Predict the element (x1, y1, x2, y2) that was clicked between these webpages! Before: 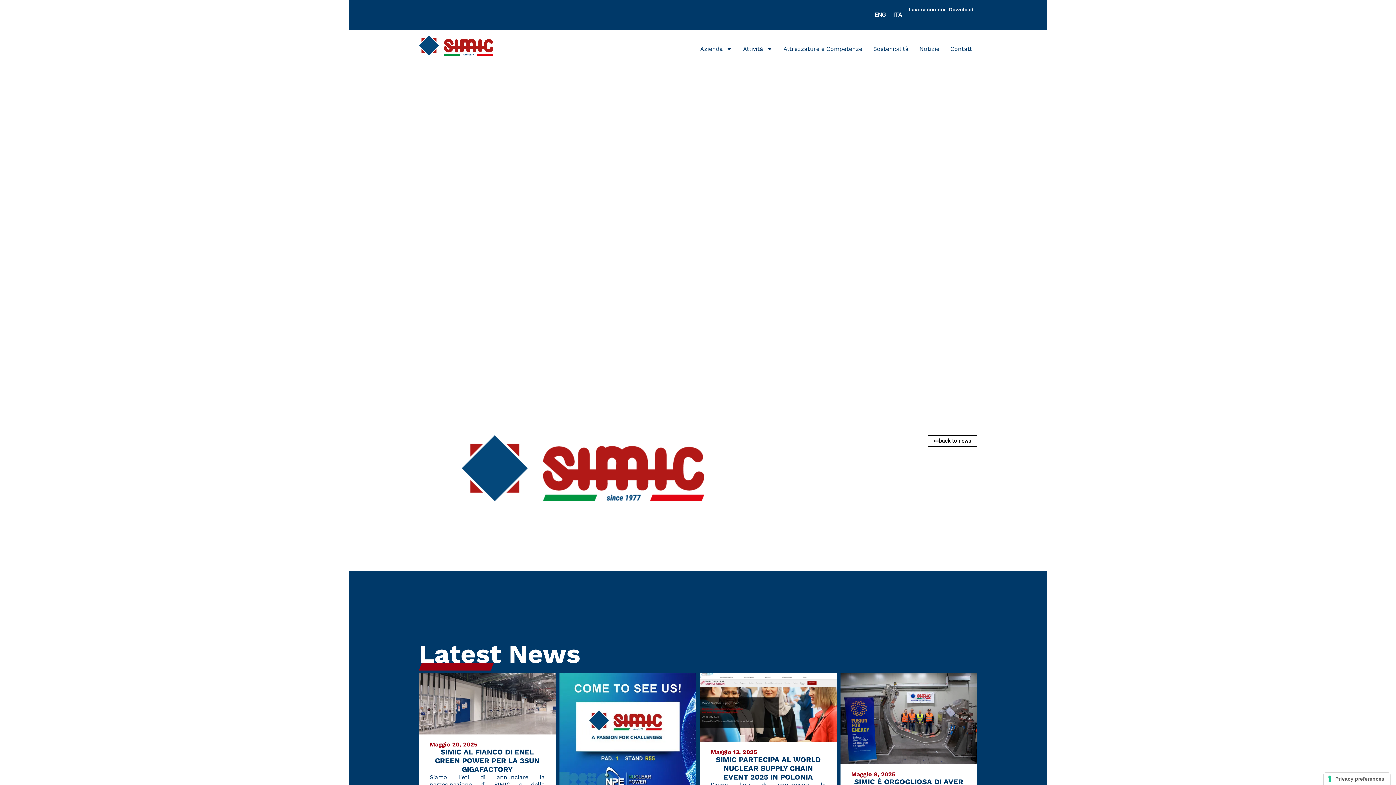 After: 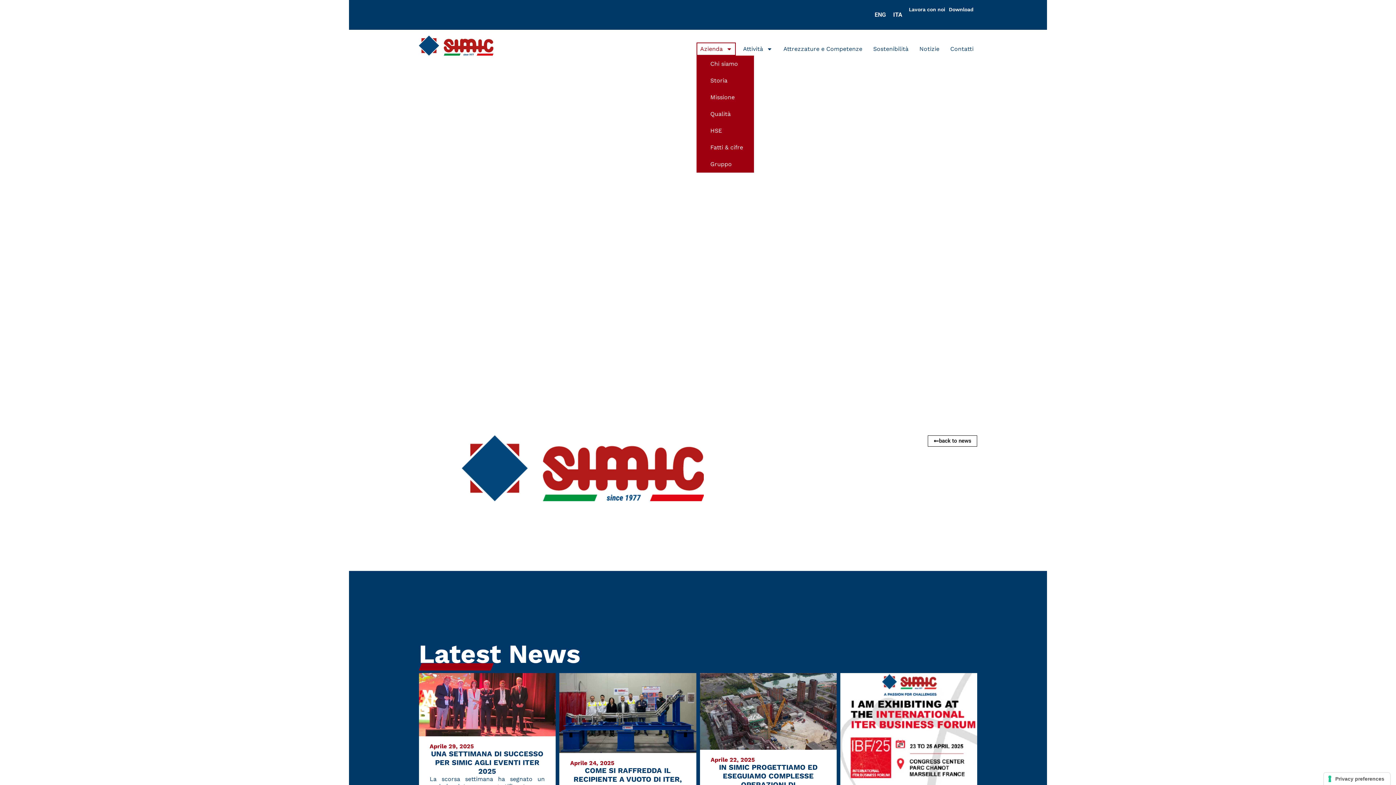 Action: label: Azienda bbox: (696, 42, 736, 55)